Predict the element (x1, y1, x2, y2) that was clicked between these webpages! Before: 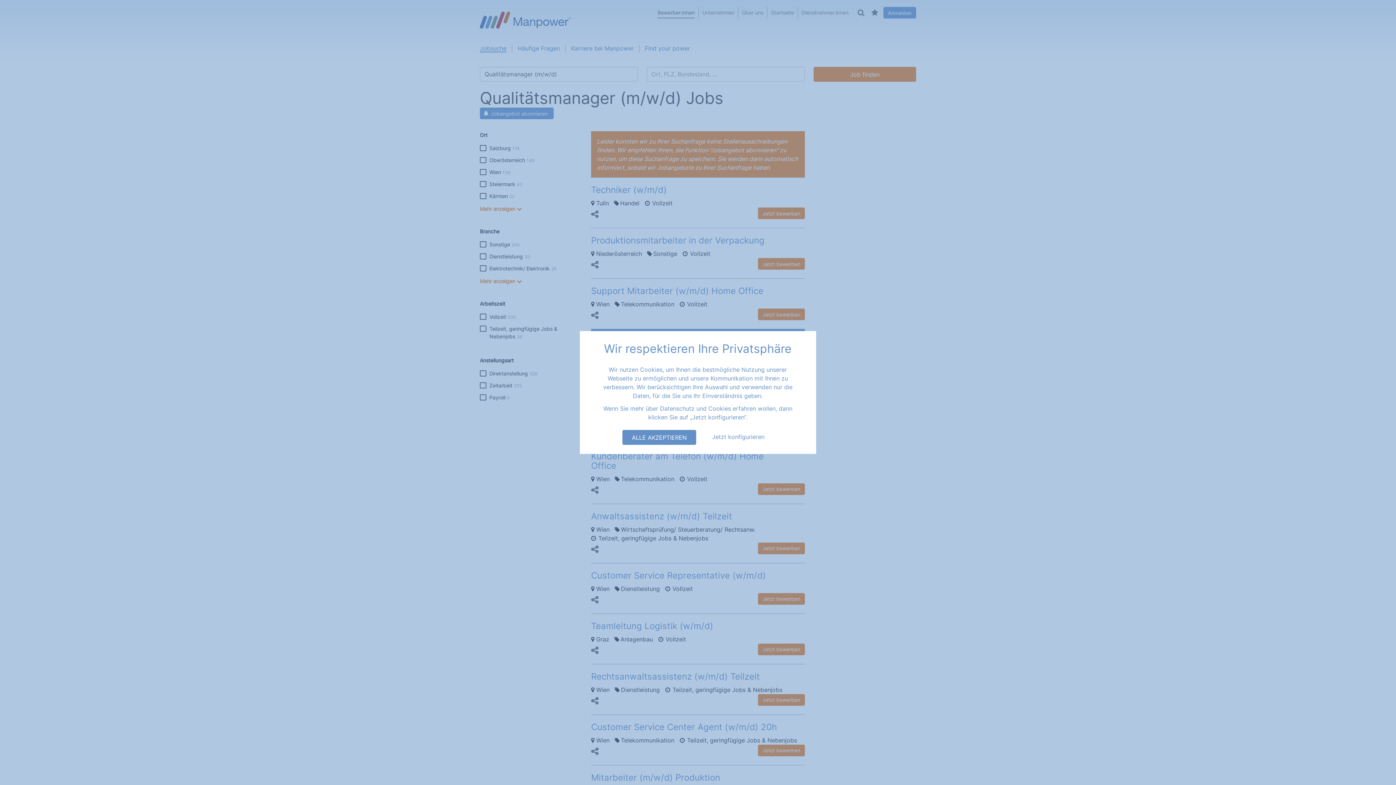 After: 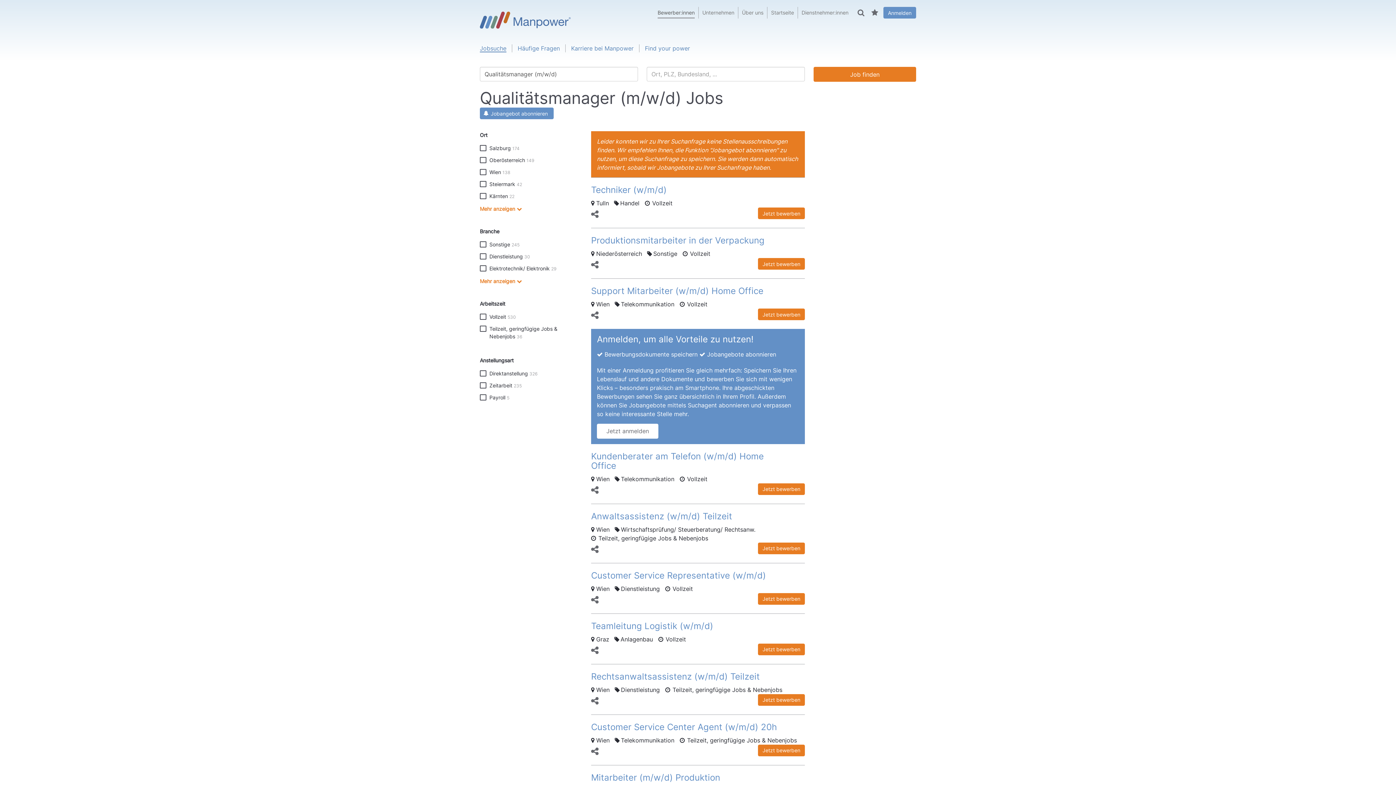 Action: label: ALLE AKZEPTIEREN bbox: (622, 430, 696, 445)